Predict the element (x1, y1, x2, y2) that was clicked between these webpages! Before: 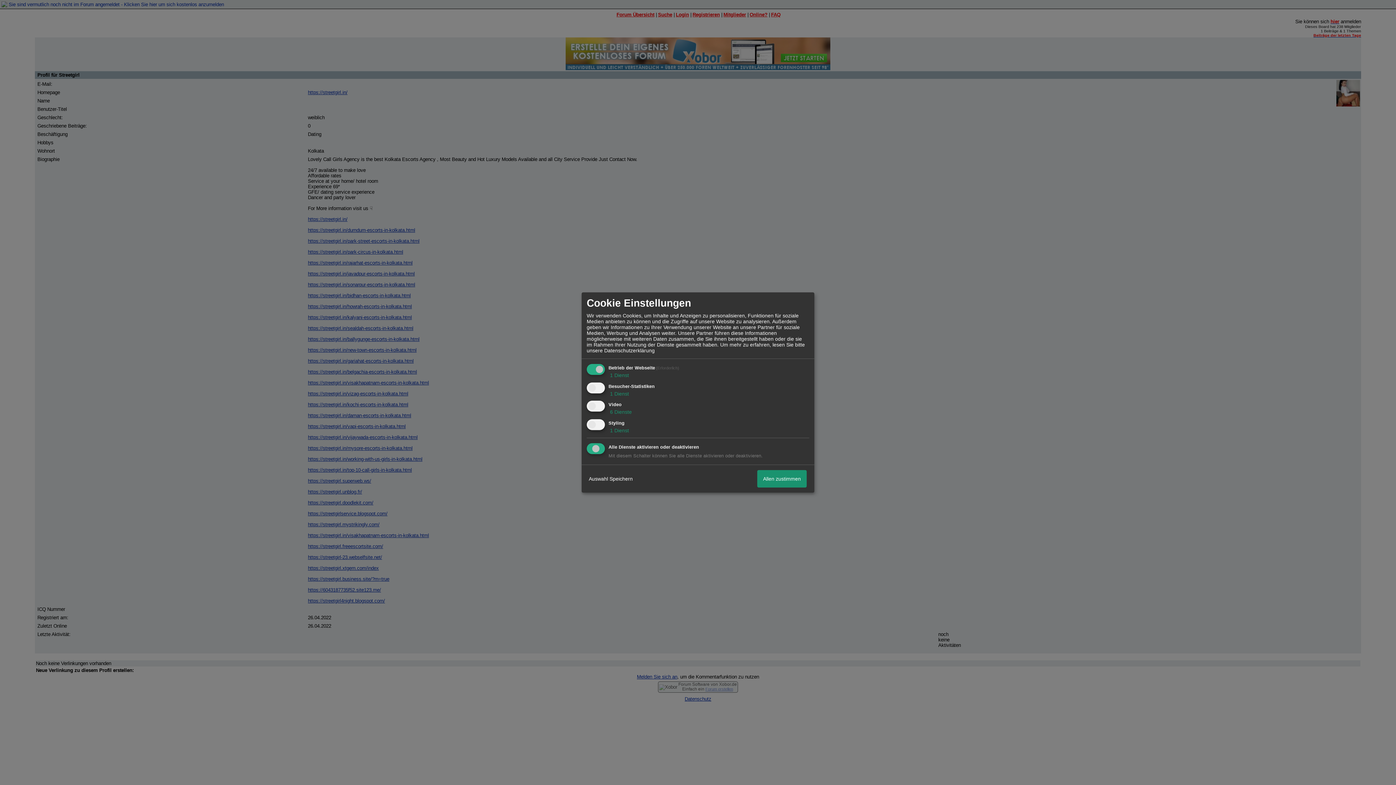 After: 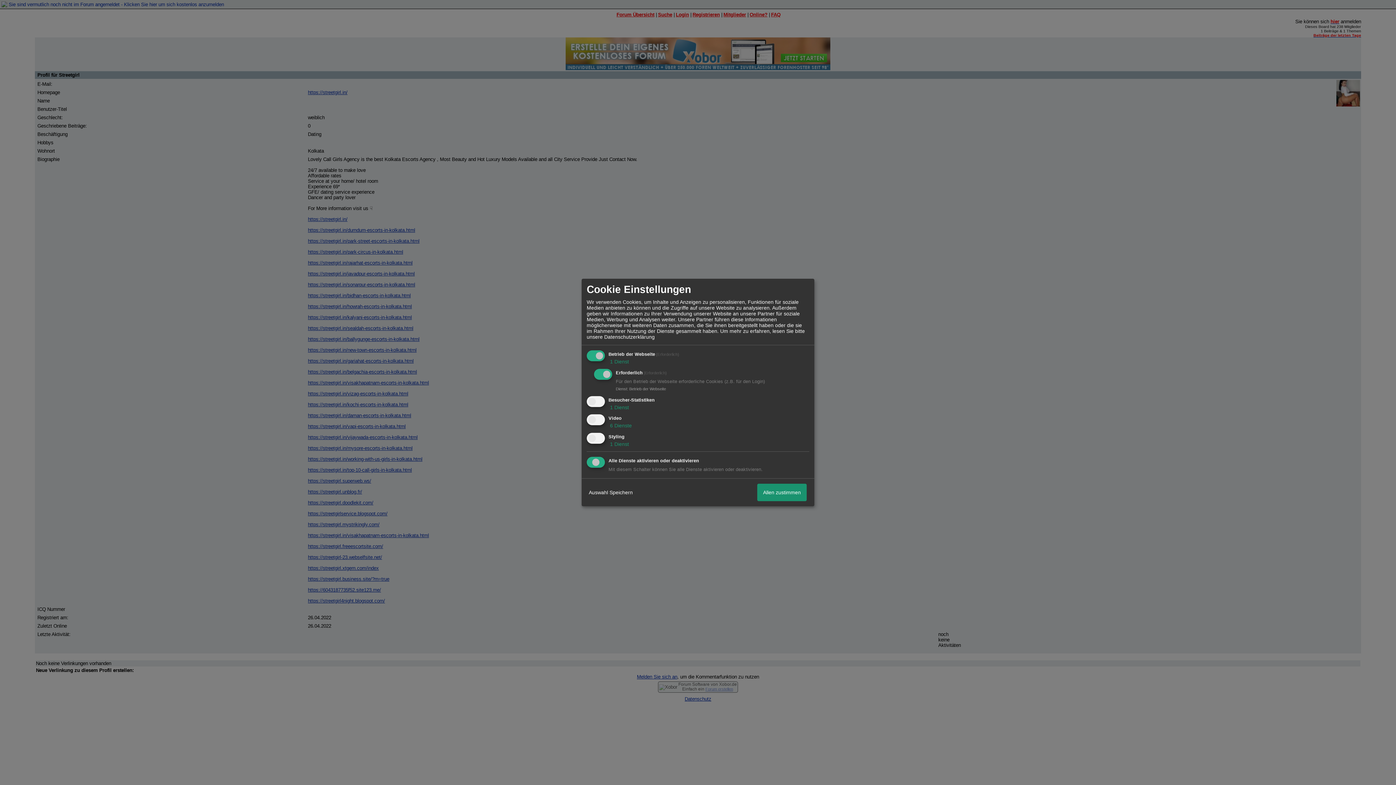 Action: label:  1 Dienst bbox: (608, 372, 629, 378)